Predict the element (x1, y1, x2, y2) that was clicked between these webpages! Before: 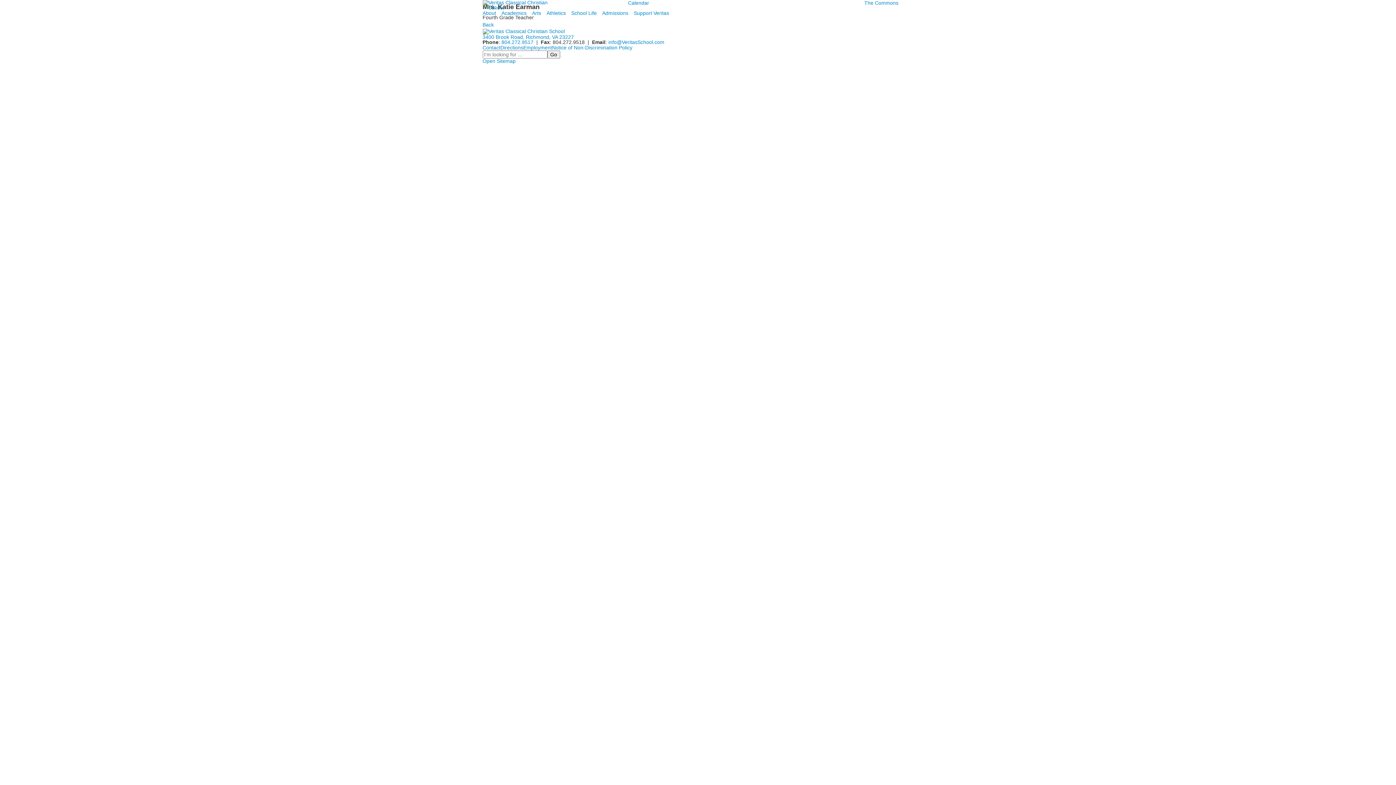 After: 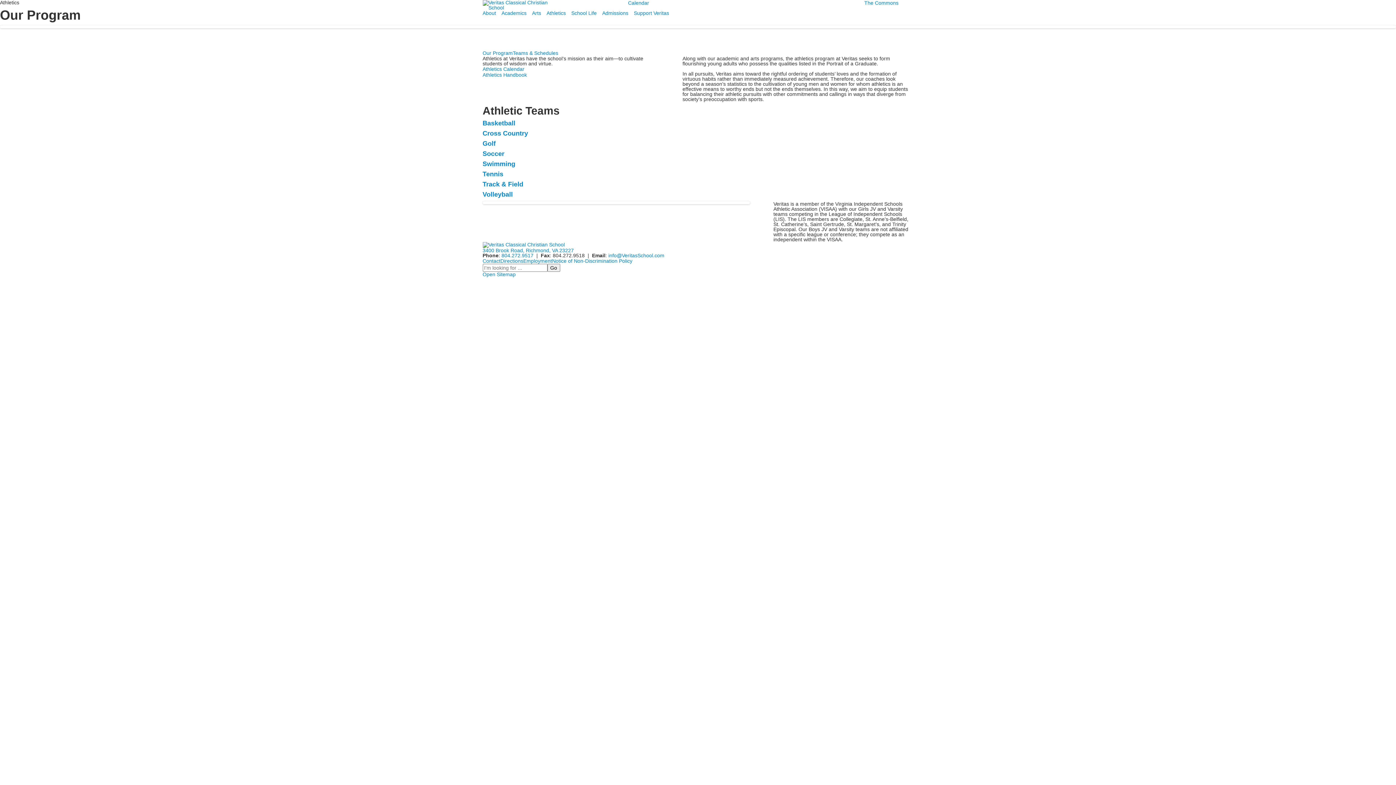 Action: label: Athletics bbox: (546, 10, 571, 16)